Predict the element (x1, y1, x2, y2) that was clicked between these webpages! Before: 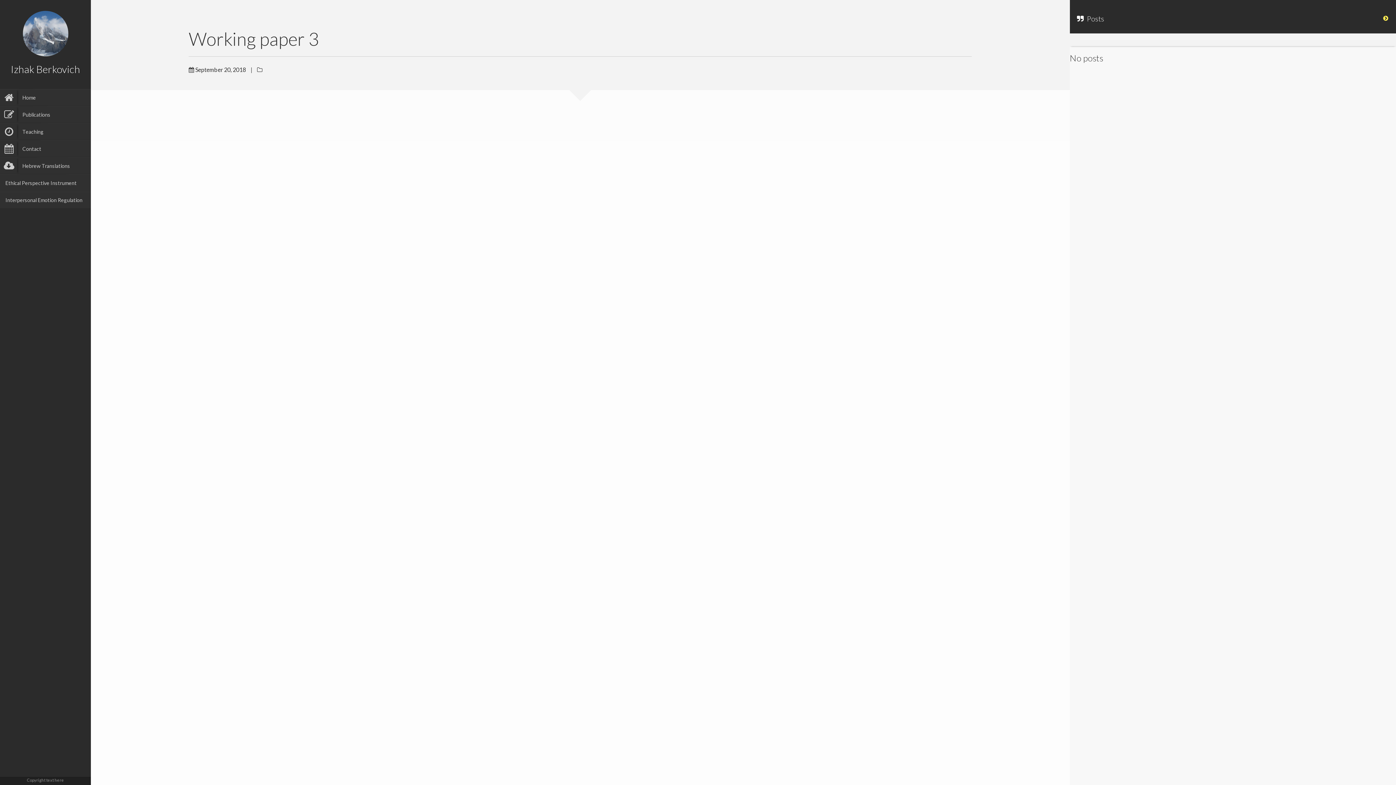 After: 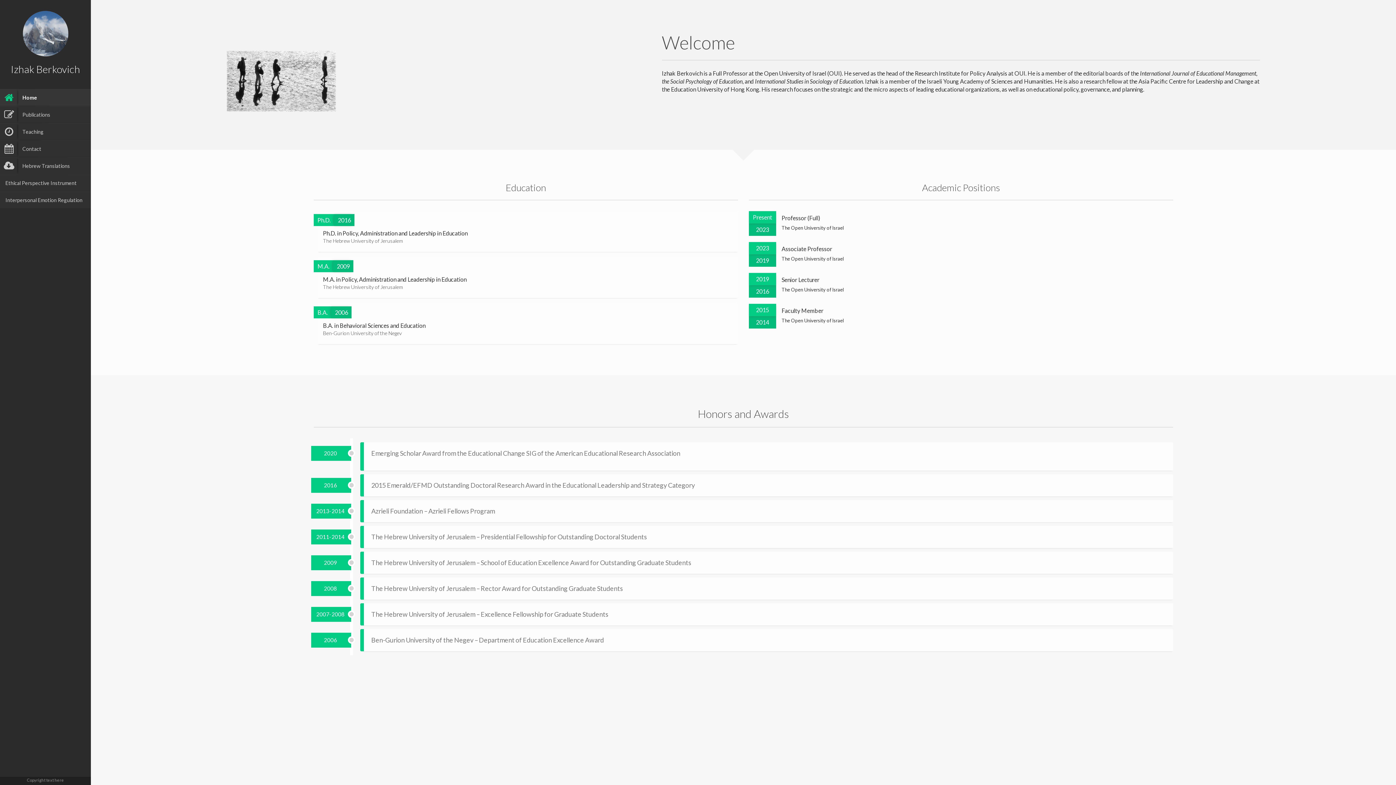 Action: bbox: (22, 29, 68, 36)